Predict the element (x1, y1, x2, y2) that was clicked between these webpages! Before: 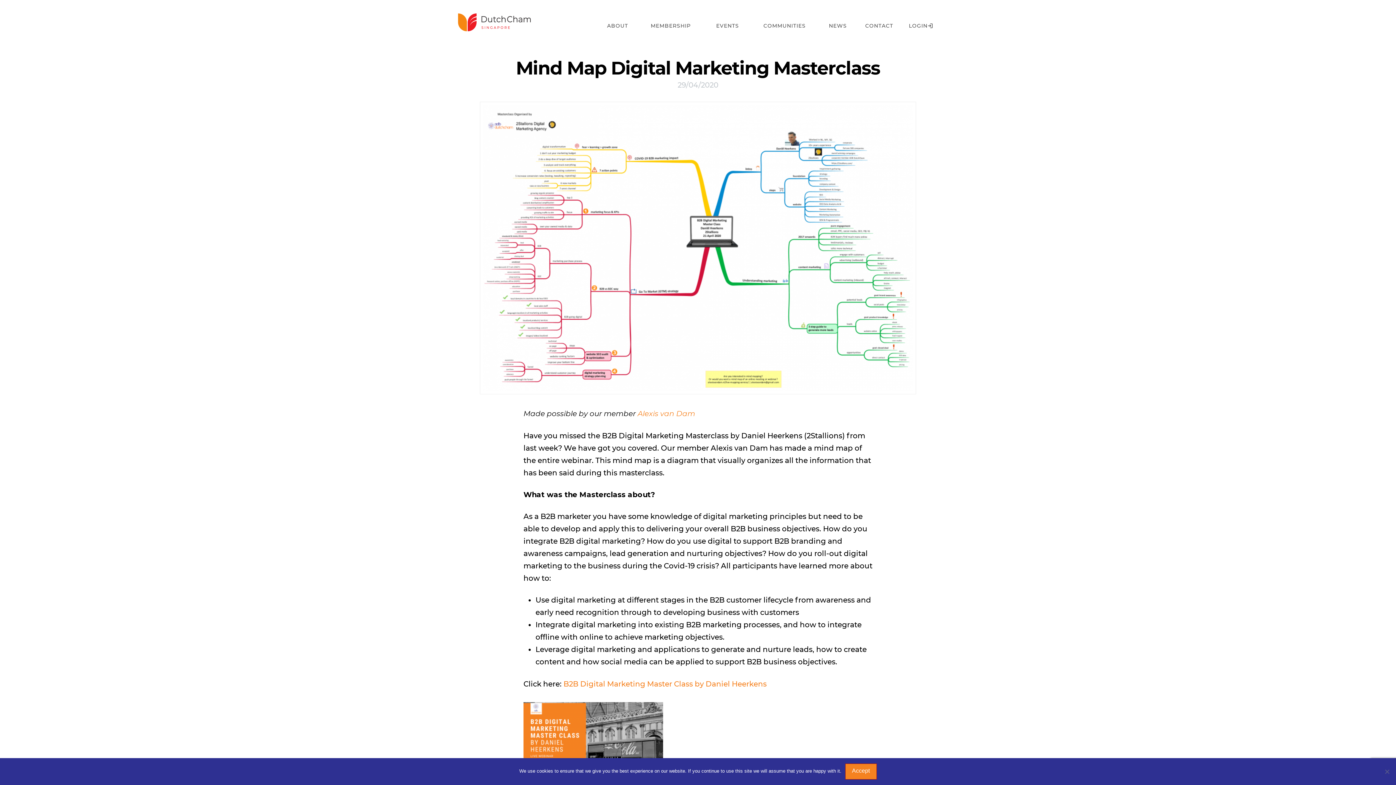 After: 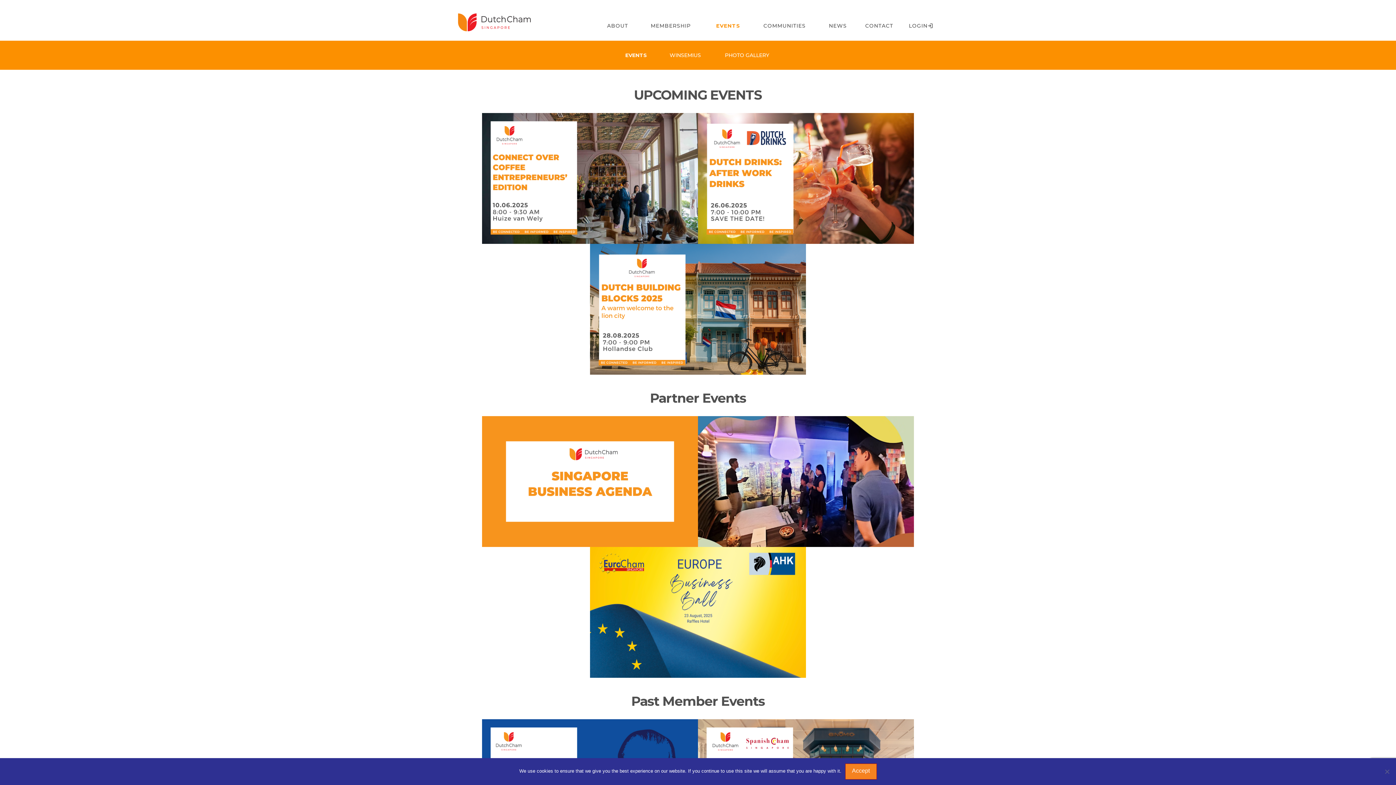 Action: bbox: (716, 19, 763, 32) label: EVENTS